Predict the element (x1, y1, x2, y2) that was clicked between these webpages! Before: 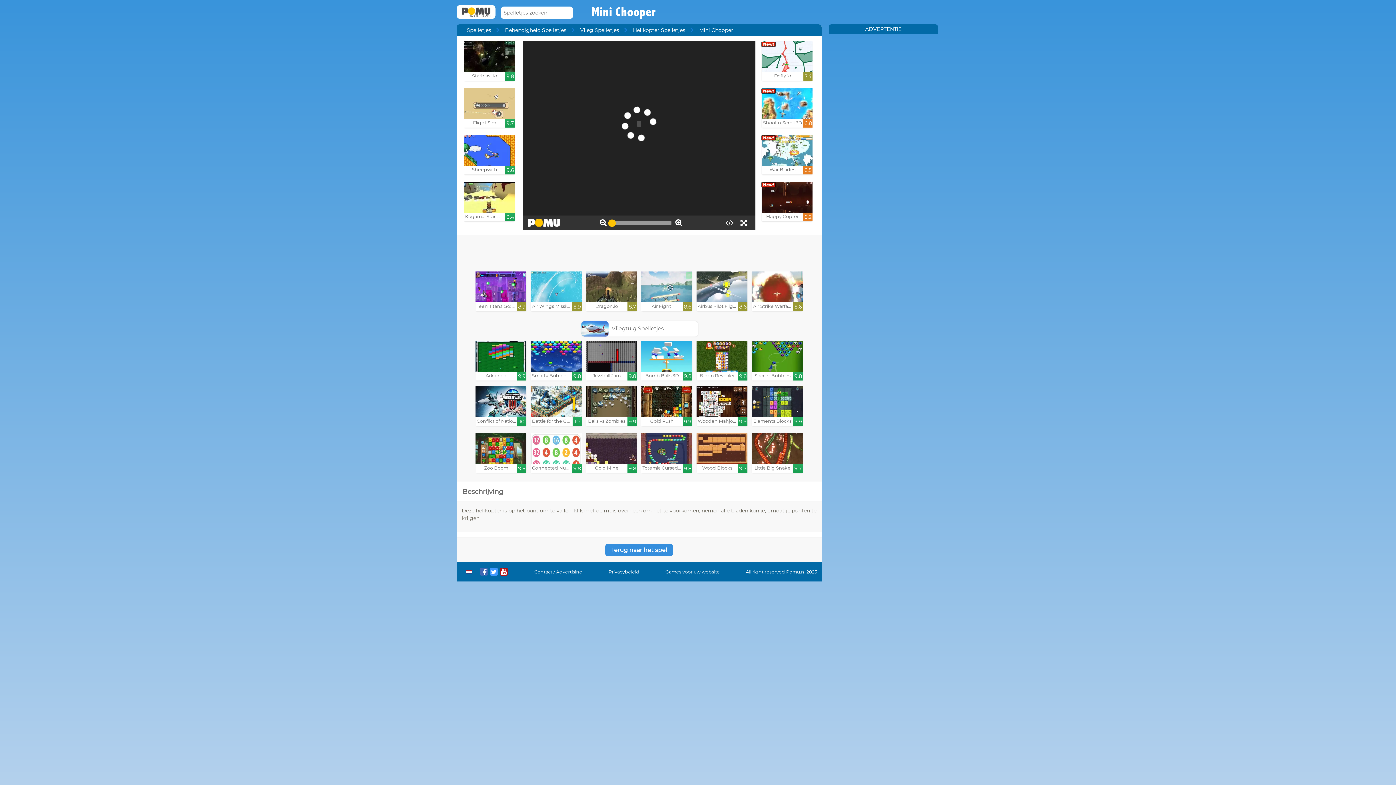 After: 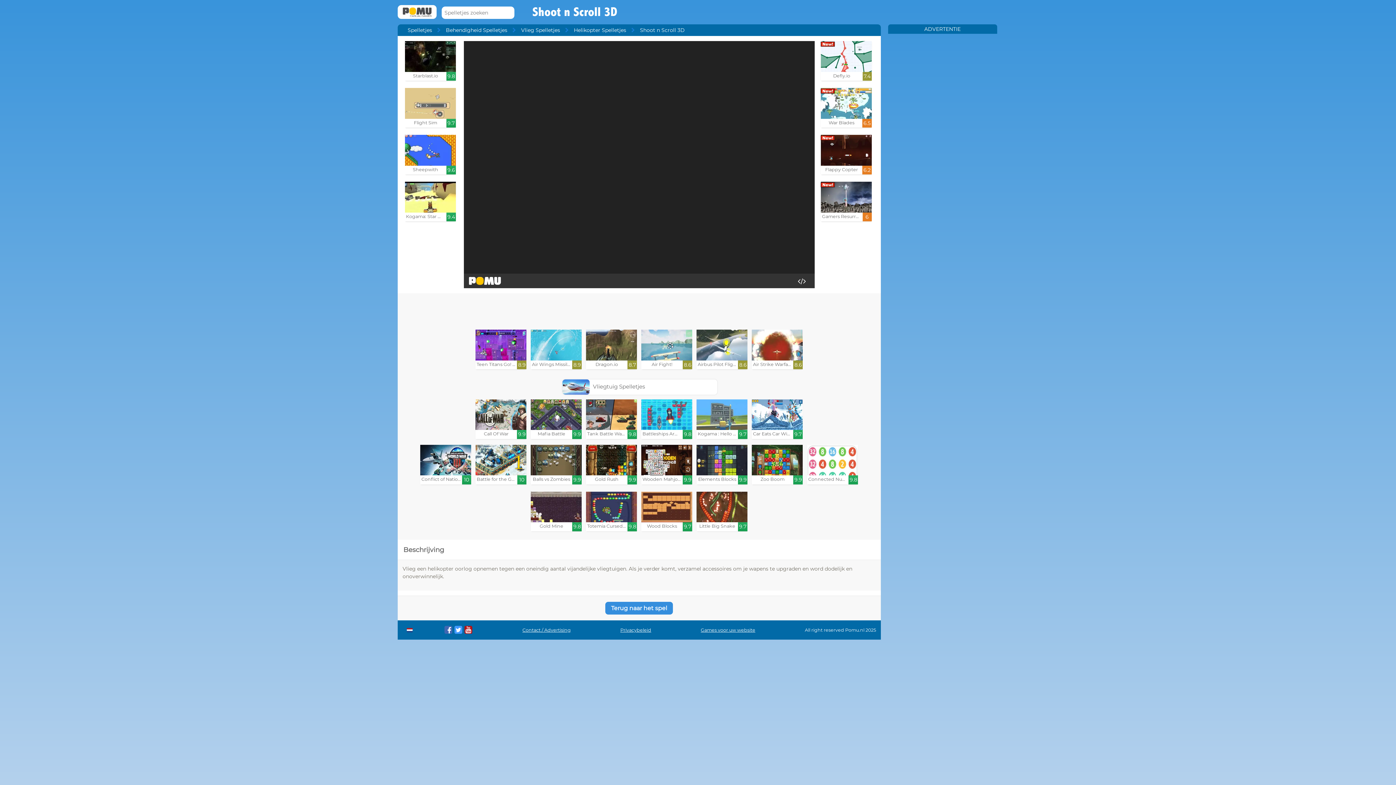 Action: label: Shoot n Scroll 3D

6.8 bbox: (761, 88, 812, 127)